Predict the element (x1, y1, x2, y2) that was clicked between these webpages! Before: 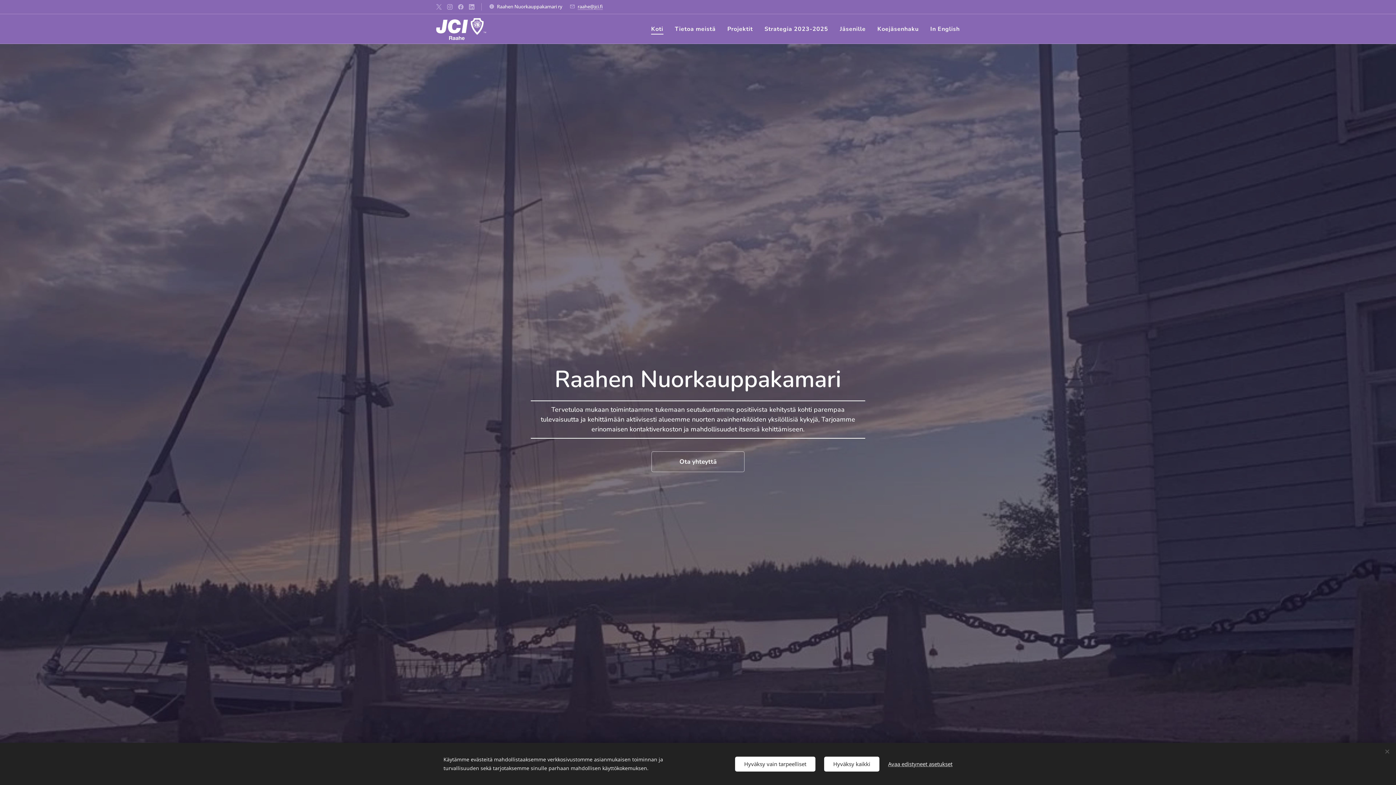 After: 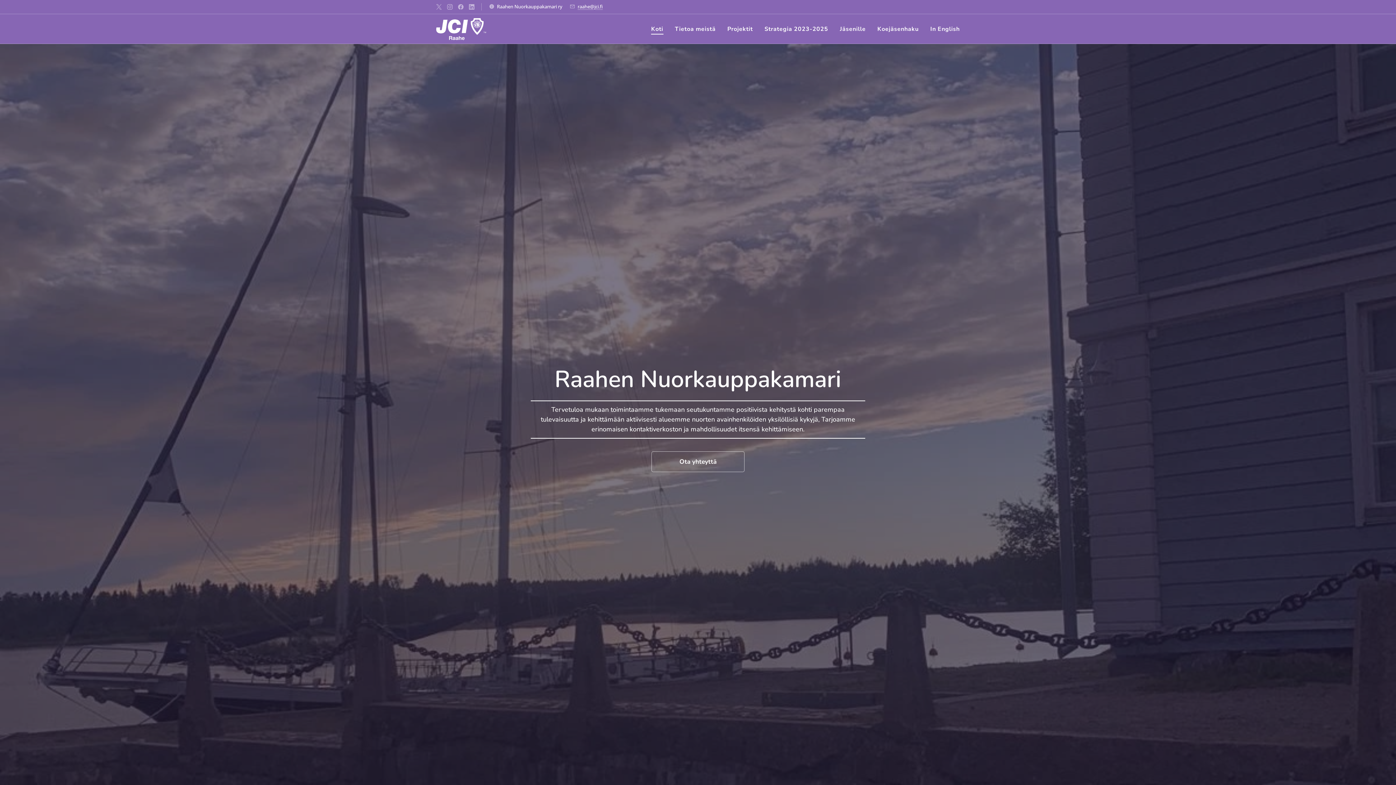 Action: bbox: (735, 756, 815, 771) label: Hyväksy vain tarpeelliset